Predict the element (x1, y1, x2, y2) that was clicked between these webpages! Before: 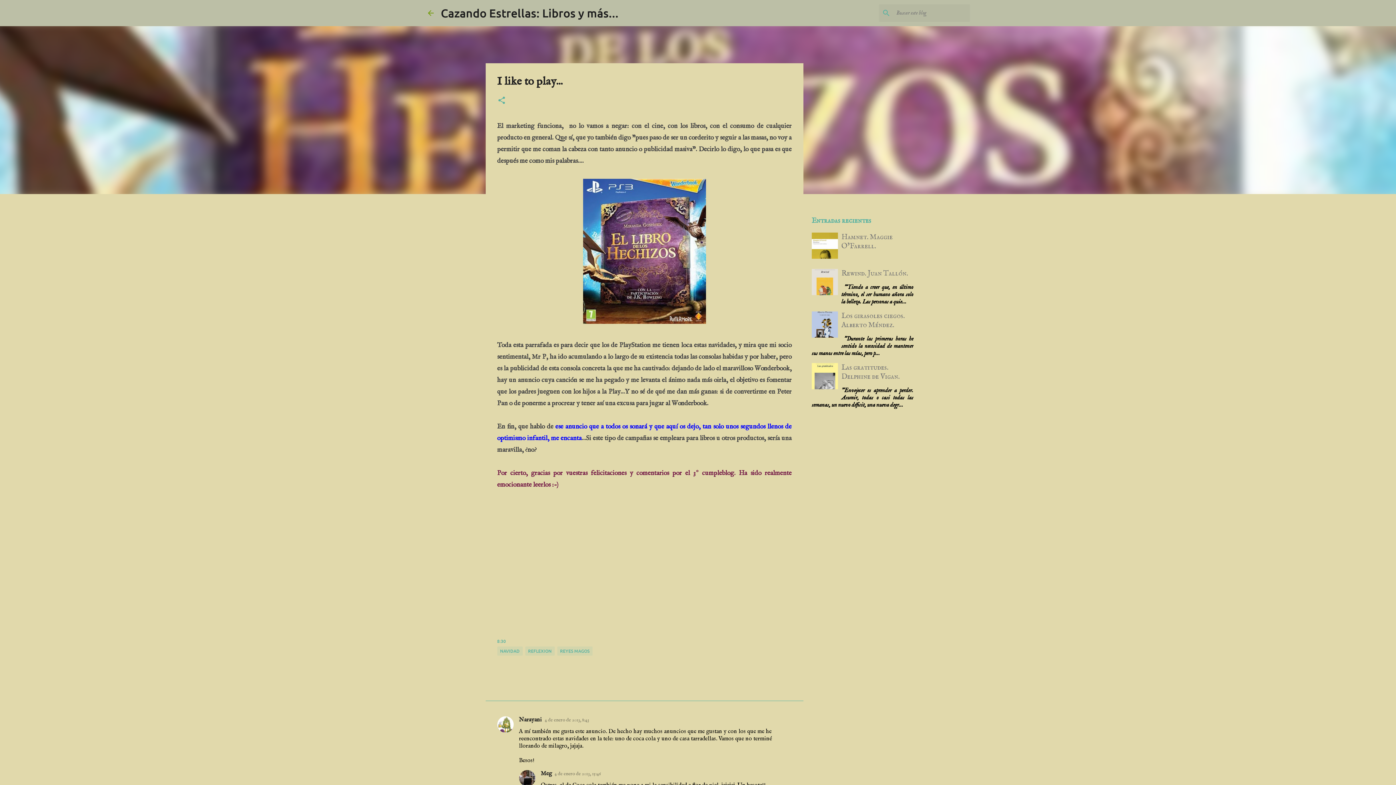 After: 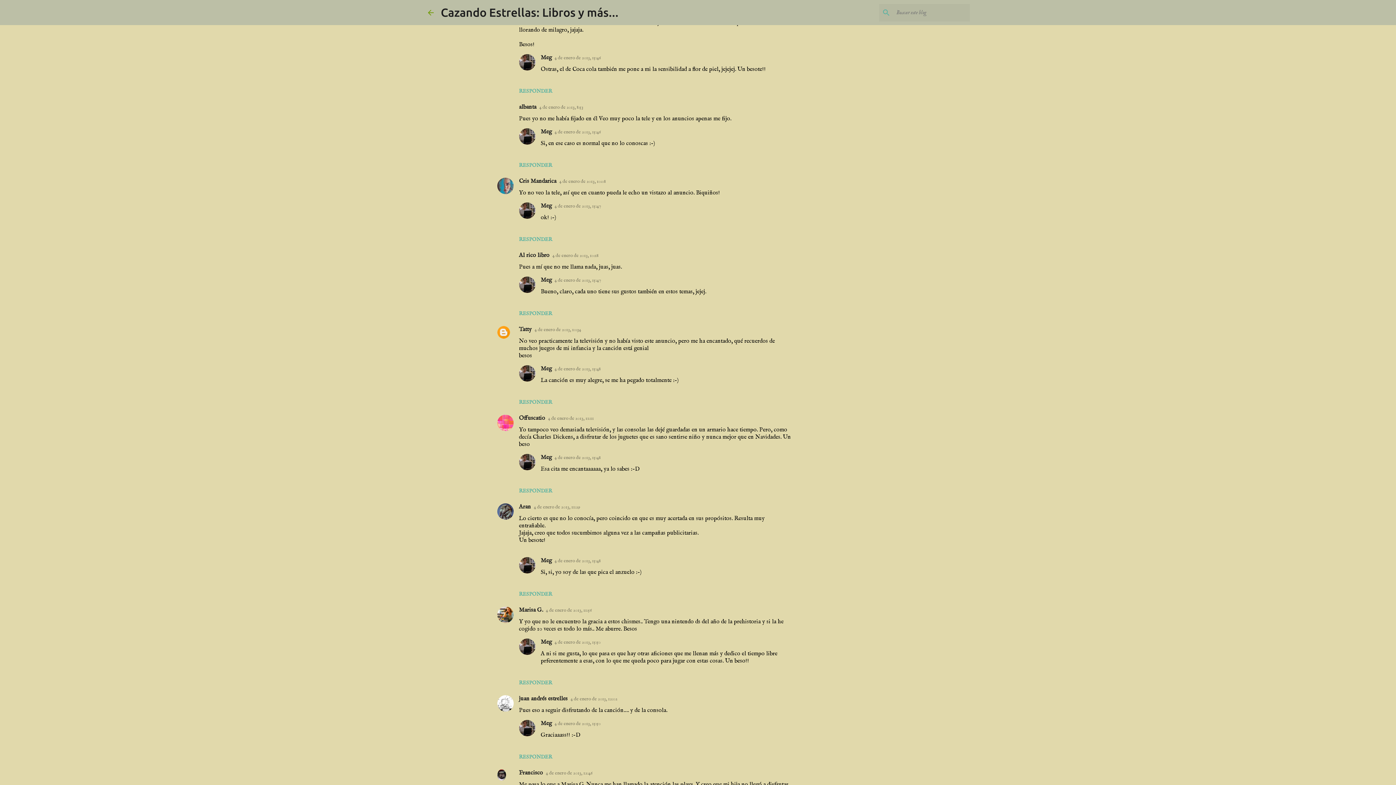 Action: label: 4 de enero de 2013, 8:43 bbox: (544, 717, 589, 723)